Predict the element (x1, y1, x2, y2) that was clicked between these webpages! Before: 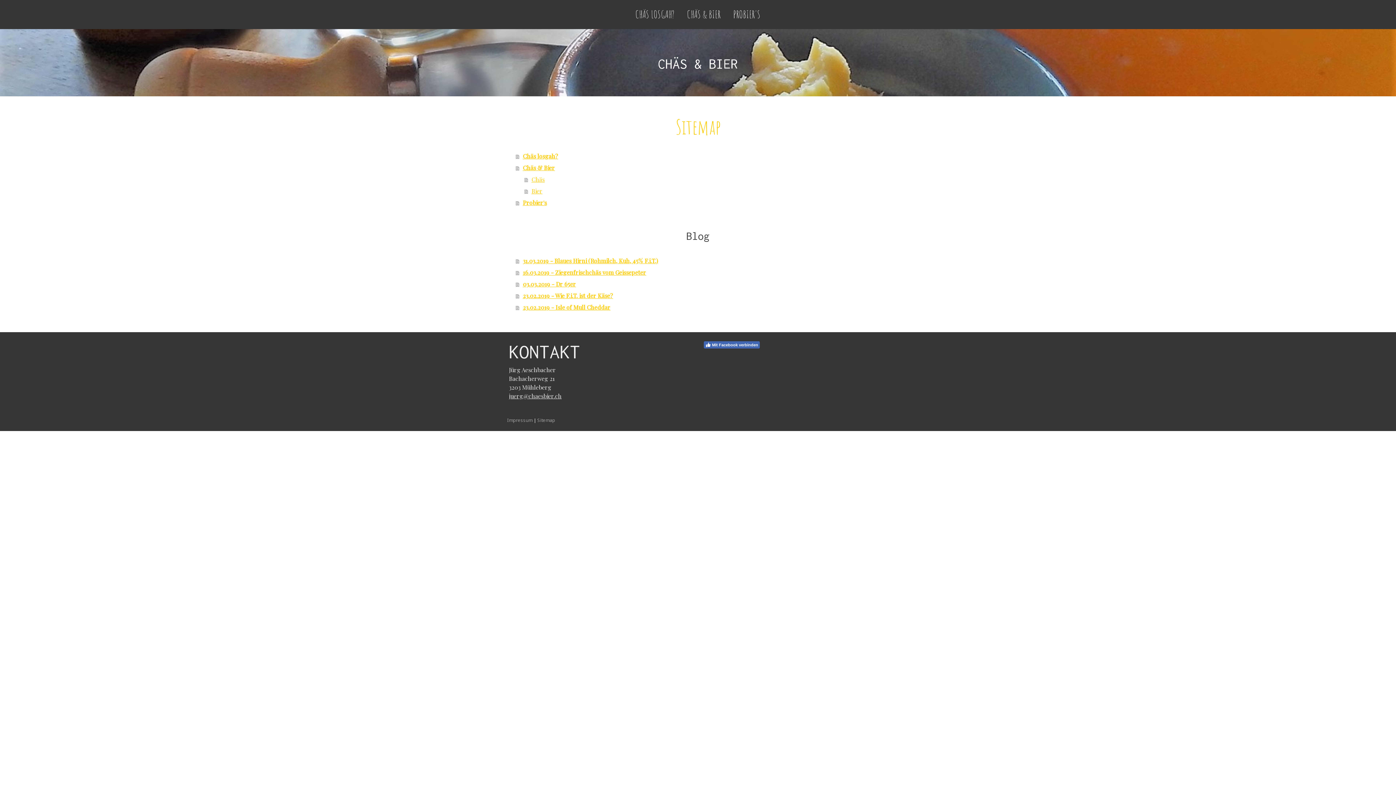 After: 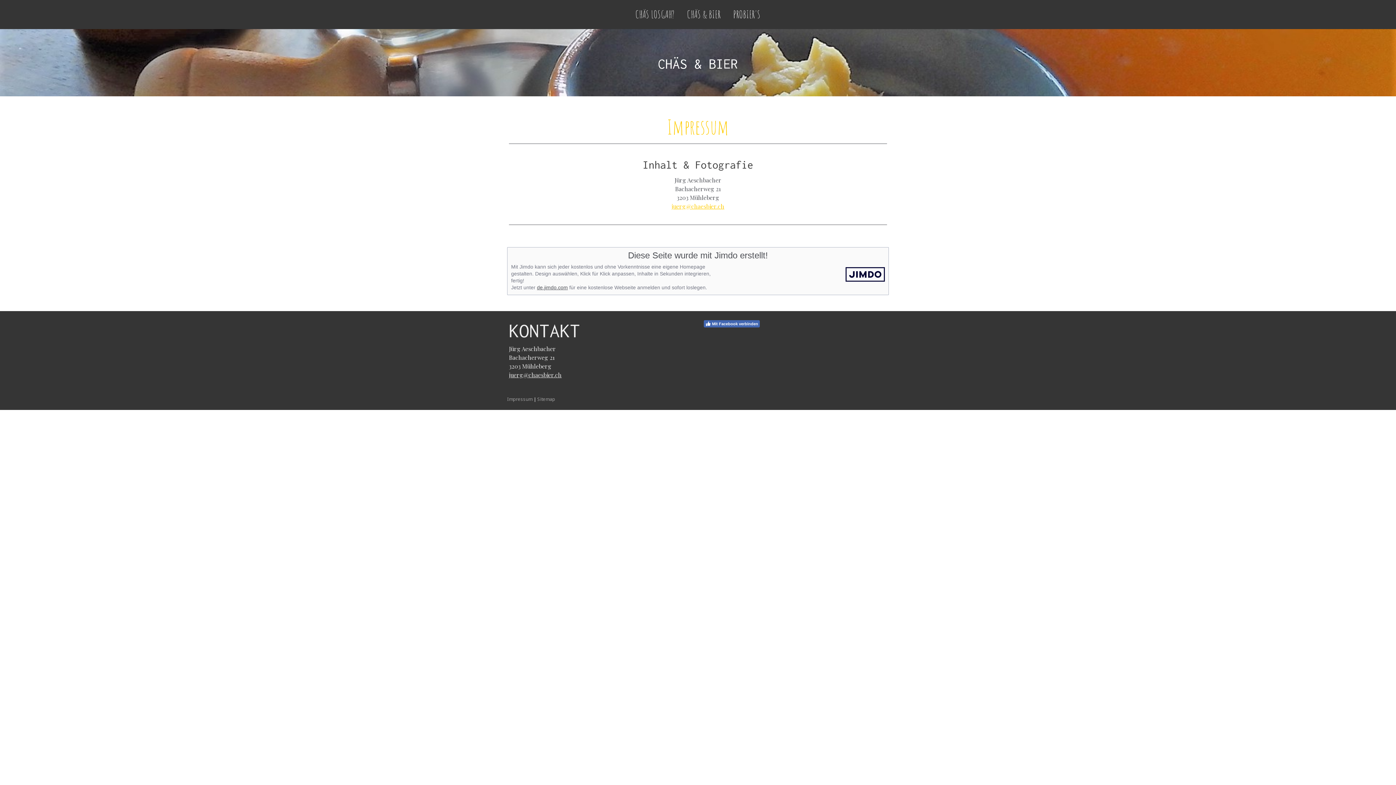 Action: bbox: (507, 417, 532, 423) label: Impressum